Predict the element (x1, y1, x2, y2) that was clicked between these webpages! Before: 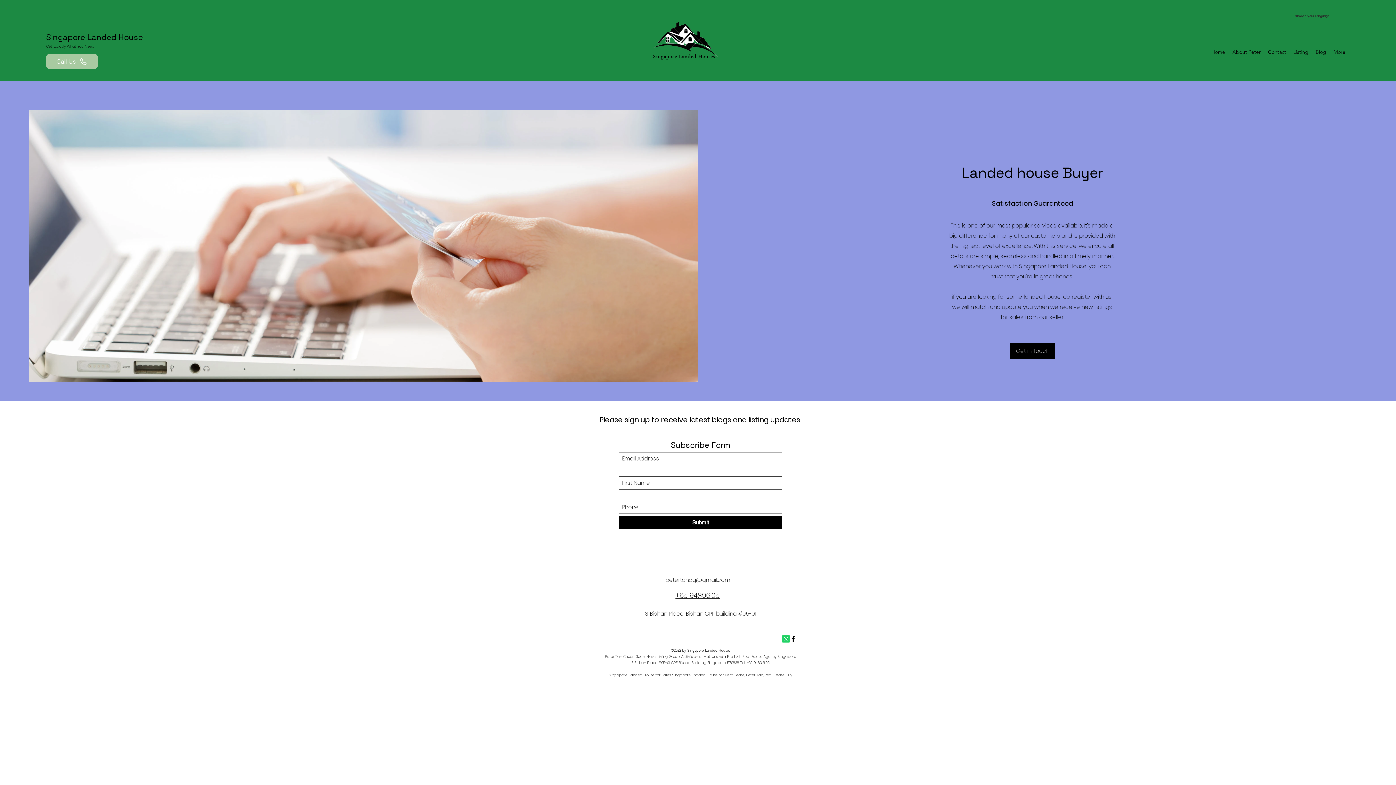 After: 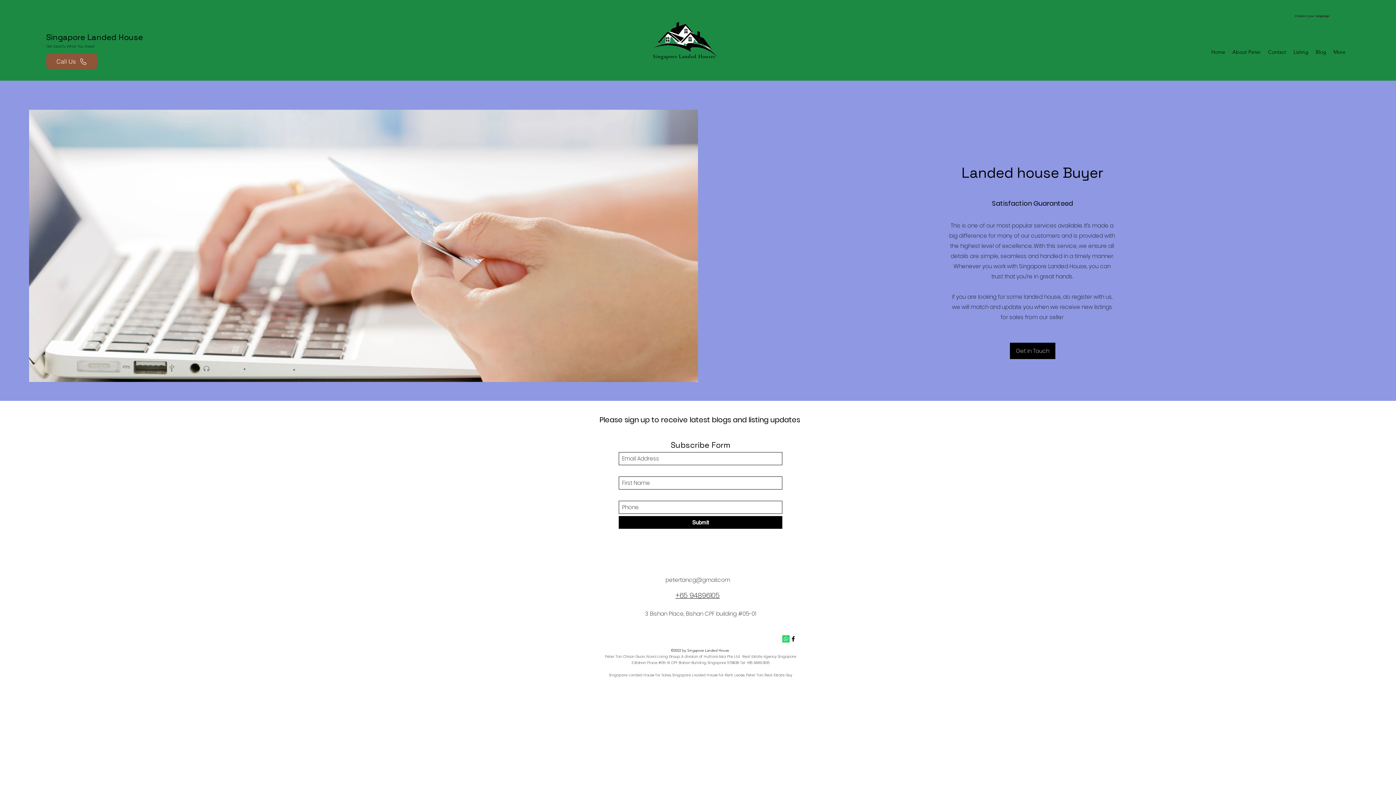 Action: bbox: (46, 53, 97, 69) label: Call Us